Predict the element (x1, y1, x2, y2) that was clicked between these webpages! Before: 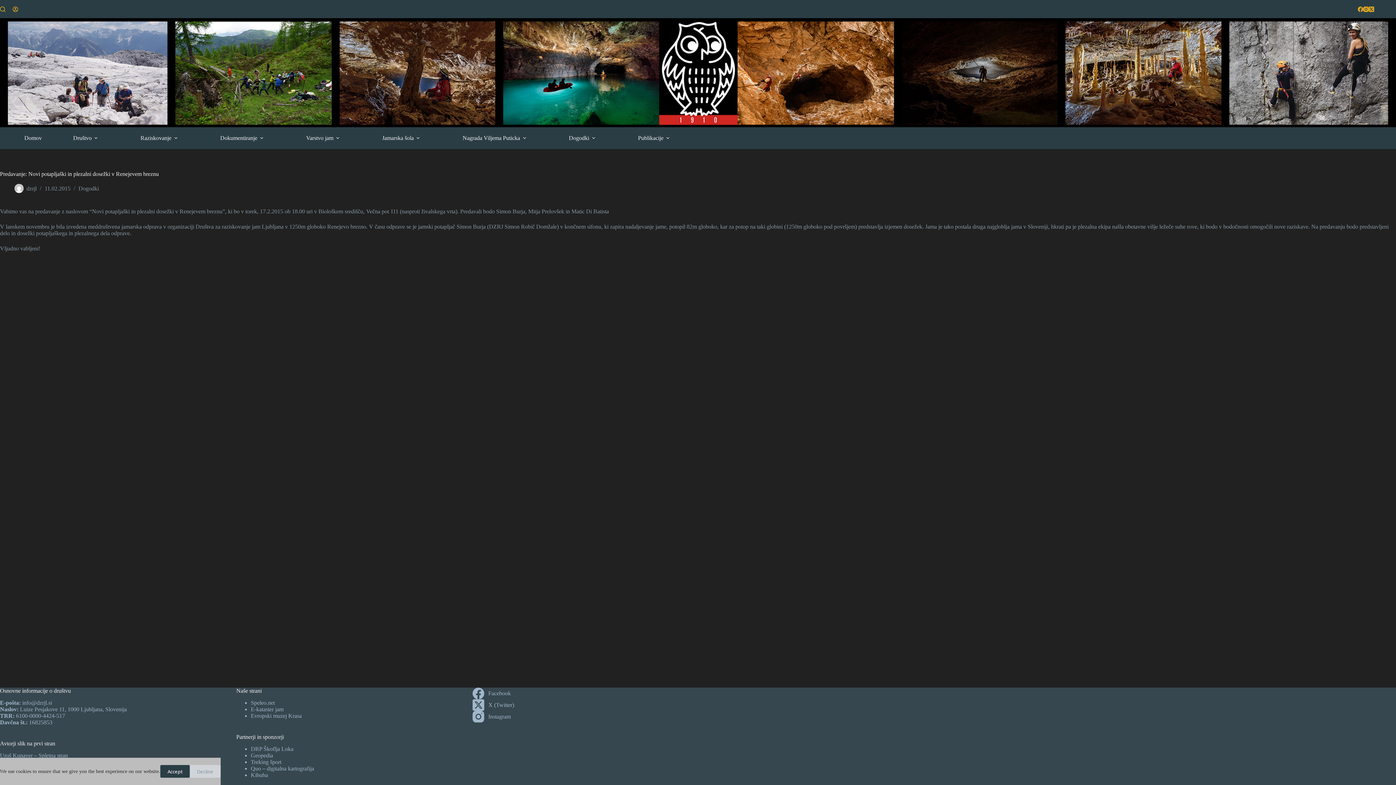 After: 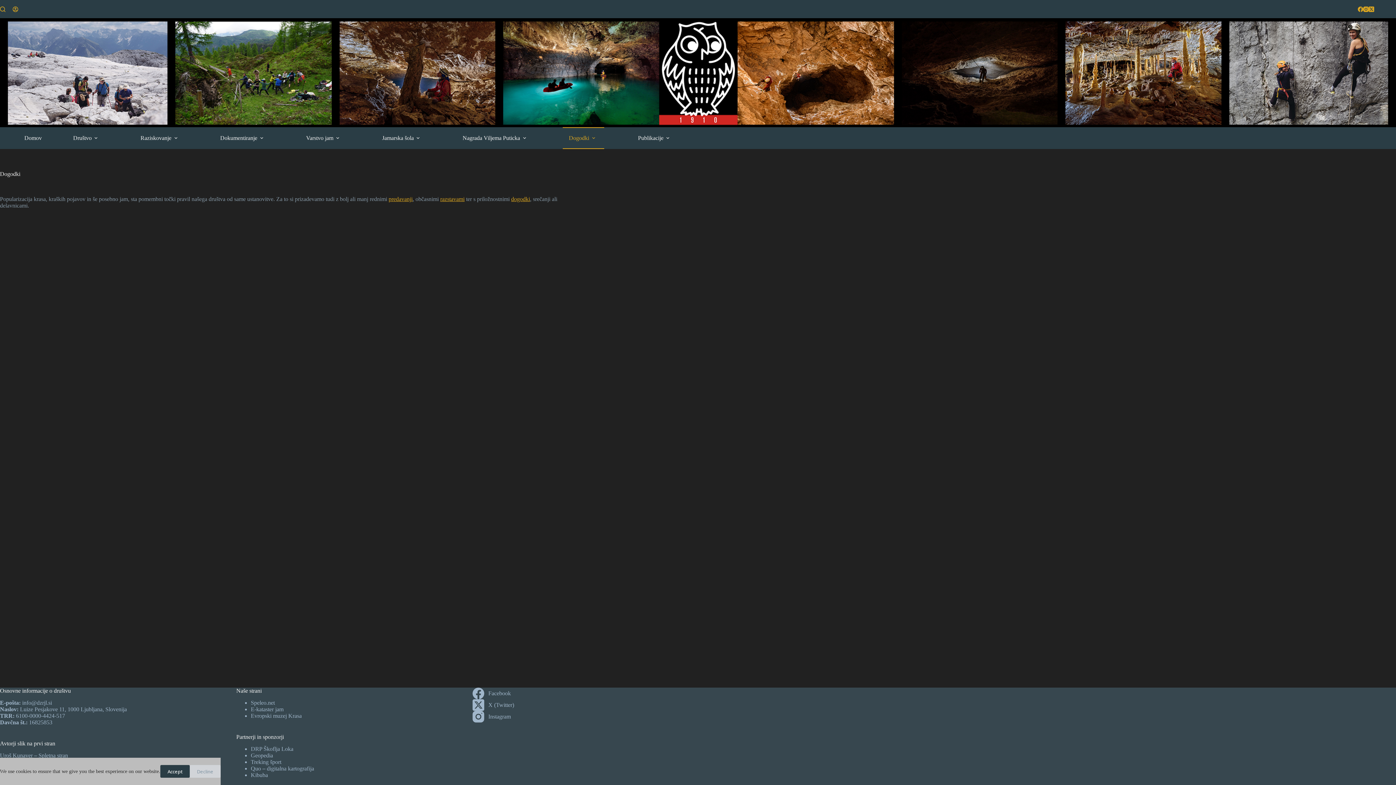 Action: label: Dogodki bbox: (562, 127, 604, 148)